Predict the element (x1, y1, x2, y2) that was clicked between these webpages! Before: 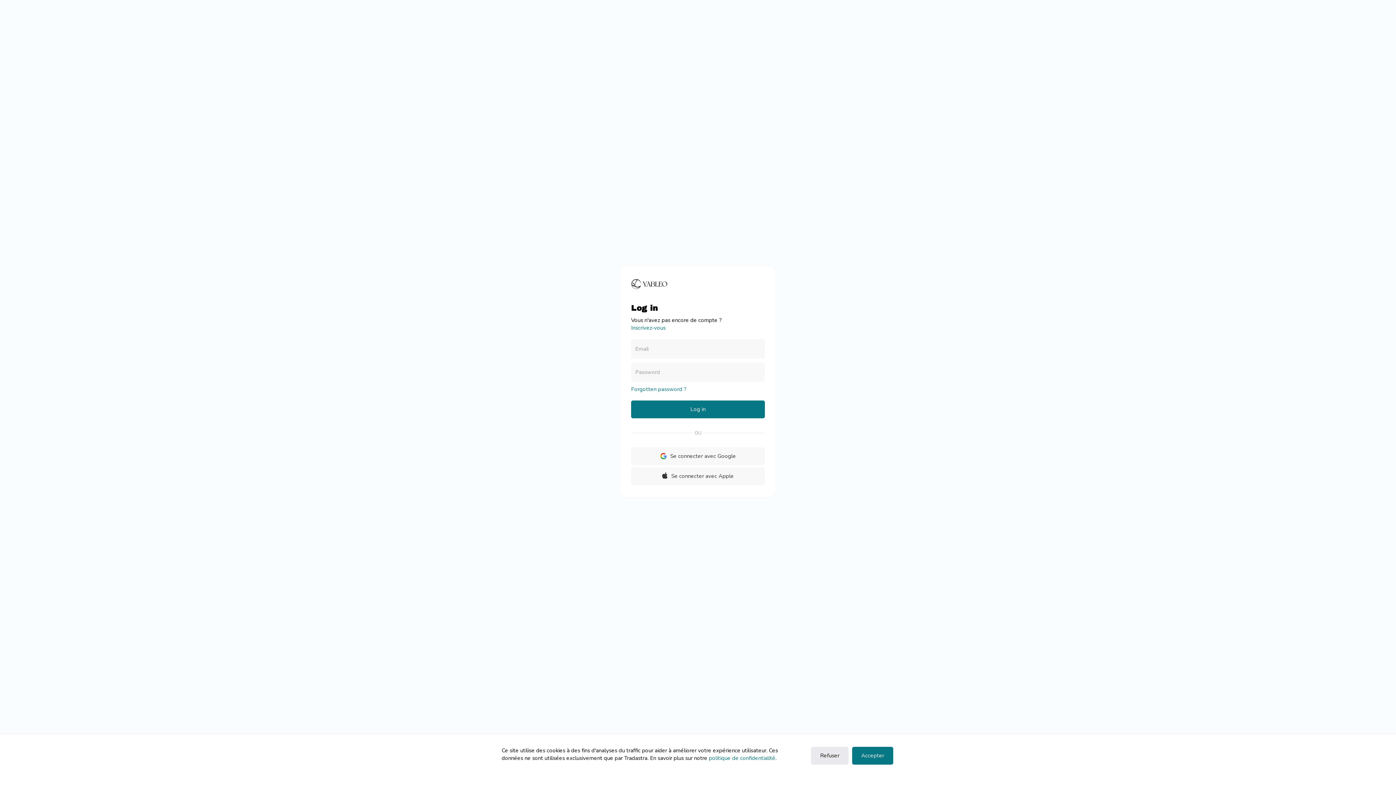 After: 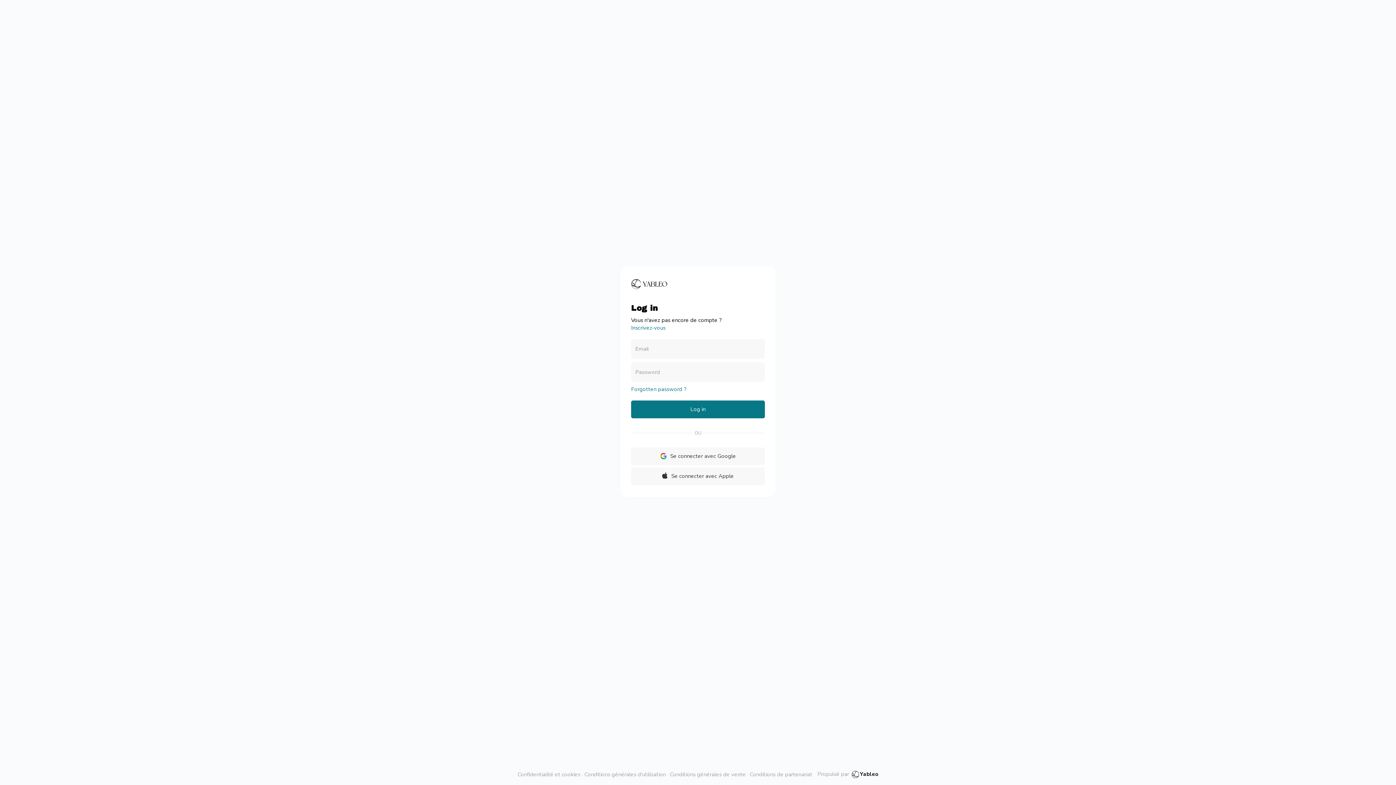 Action: bbox: (852, 747, 893, 765) label: Accepter